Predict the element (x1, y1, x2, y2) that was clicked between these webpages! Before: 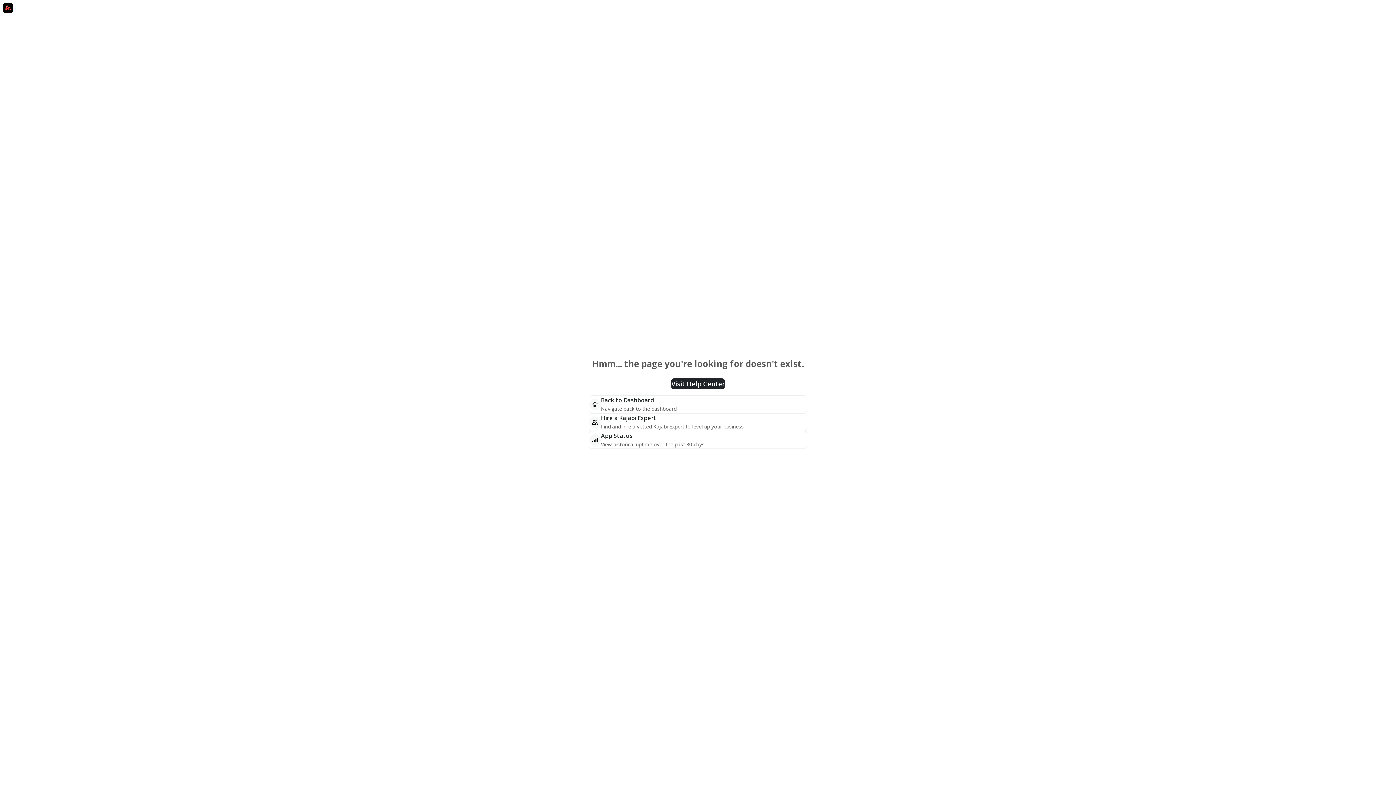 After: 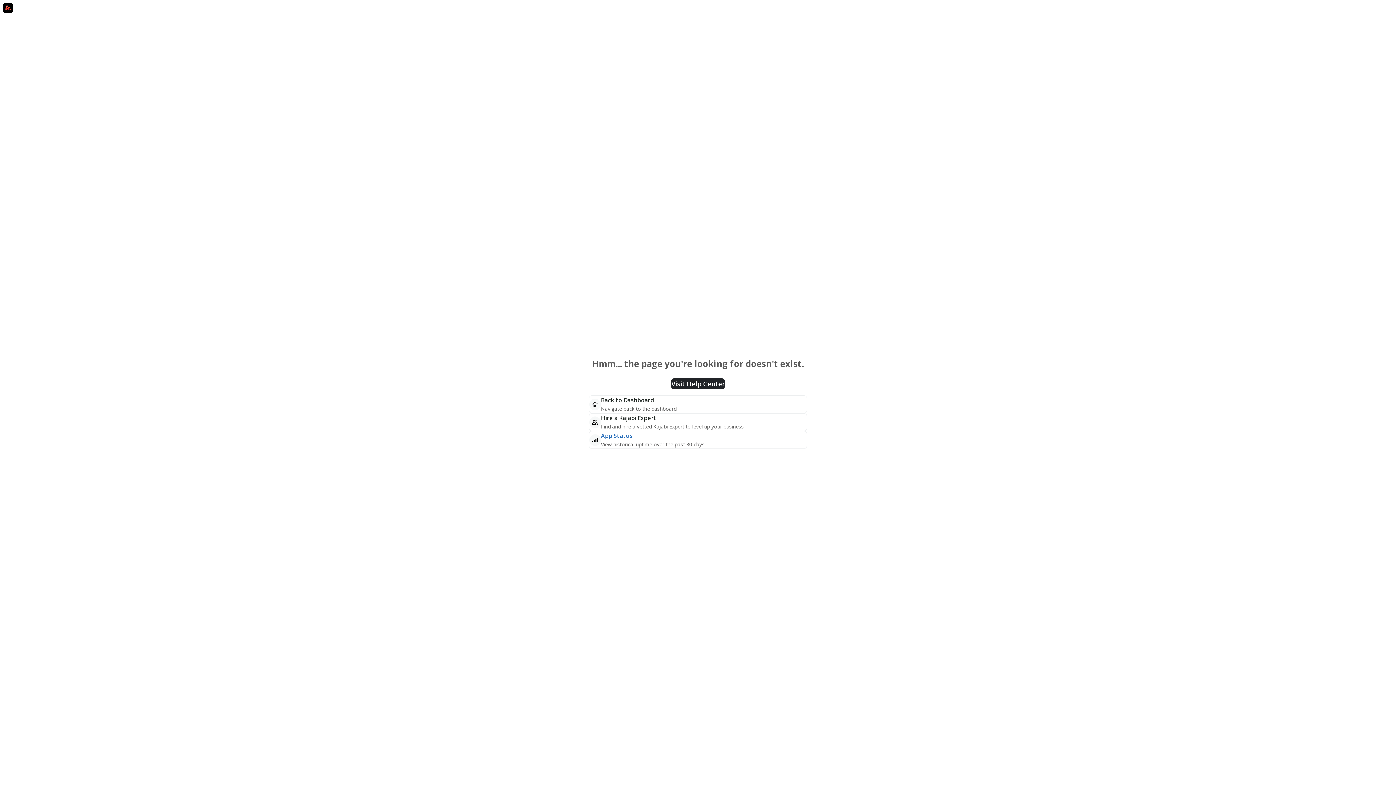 Action: label: App Status bbox: (601, 432, 632, 440)